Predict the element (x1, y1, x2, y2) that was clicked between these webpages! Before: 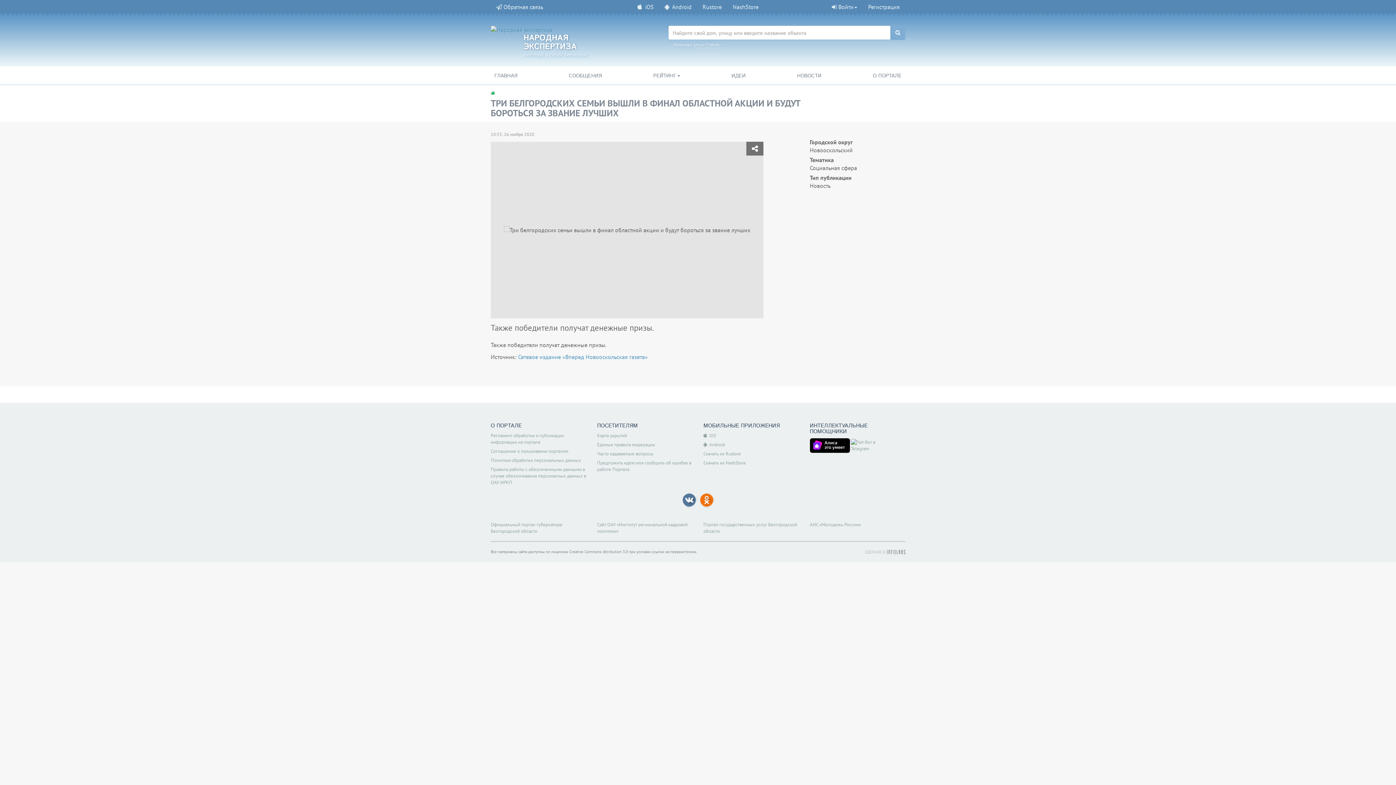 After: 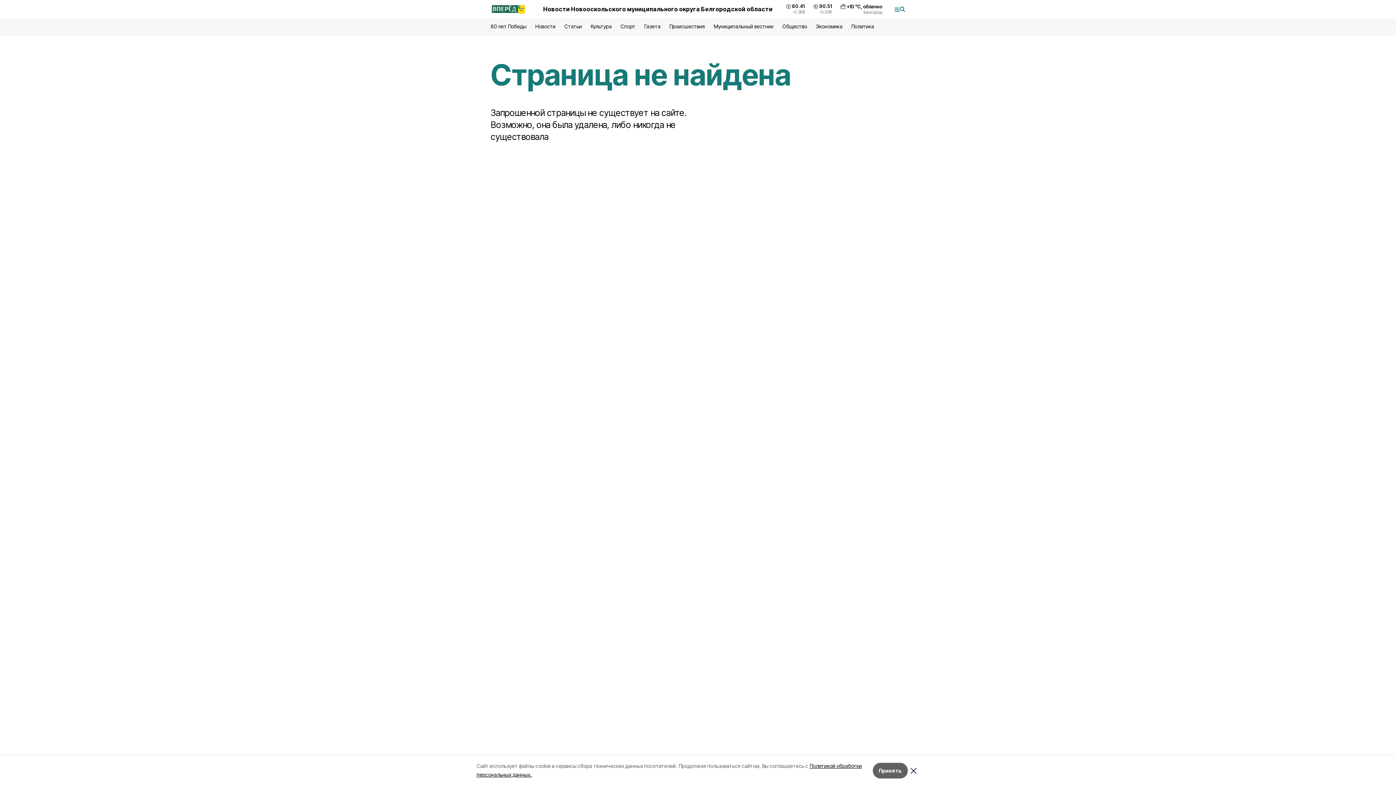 Action: bbox: (518, 353, 648, 360) label: Сетевое издание «Вперед Новооскольская газета»